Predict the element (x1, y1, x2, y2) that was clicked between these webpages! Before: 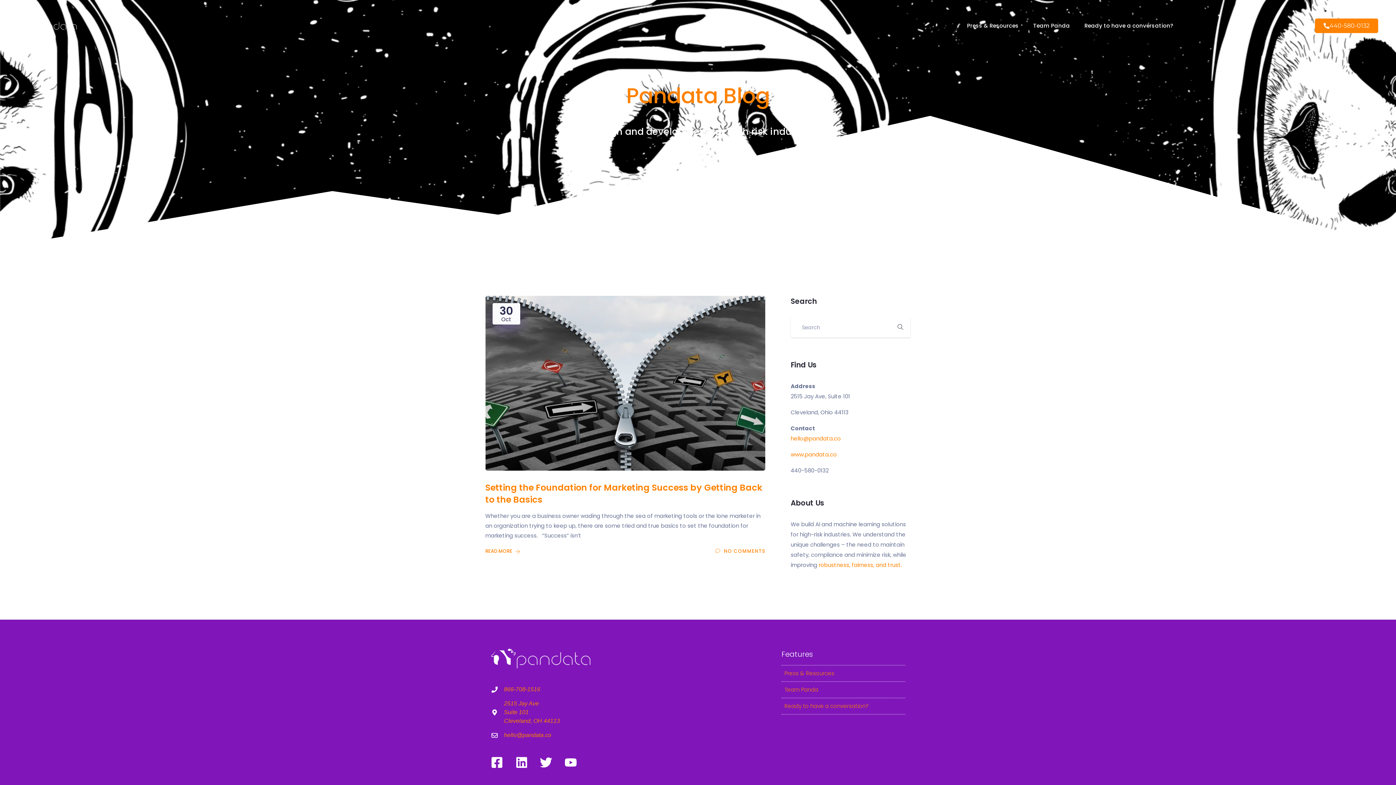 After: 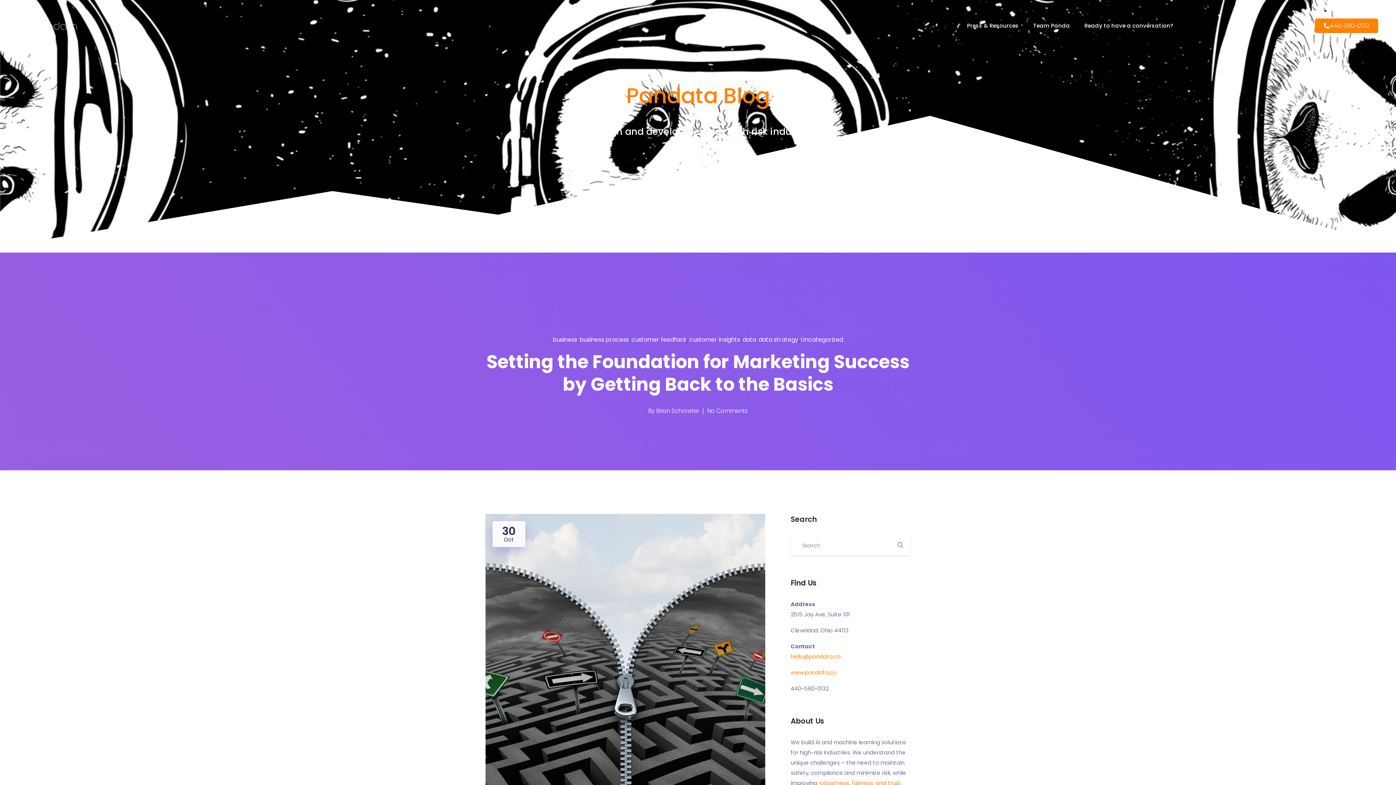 Action: bbox: (485, 548, 520, 555) label: READ MORE 